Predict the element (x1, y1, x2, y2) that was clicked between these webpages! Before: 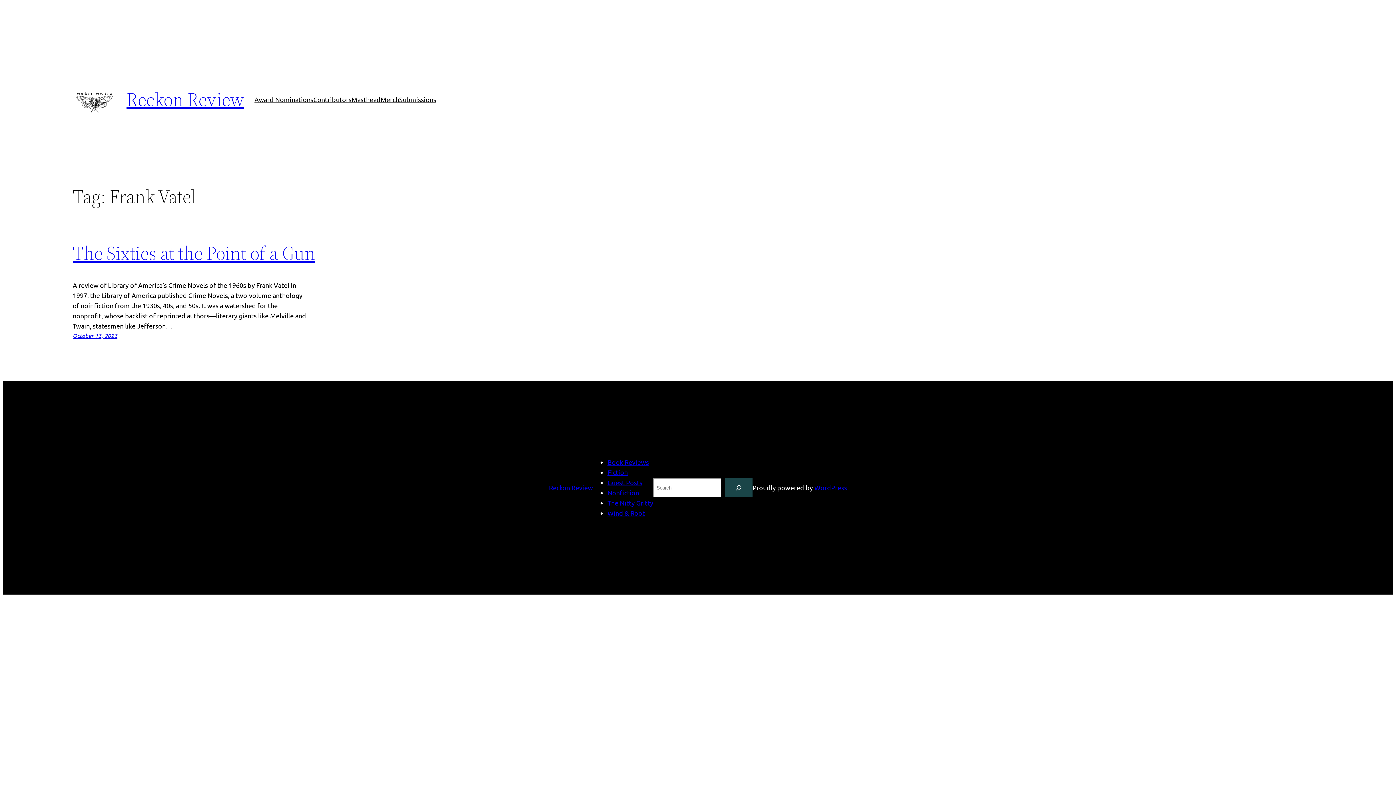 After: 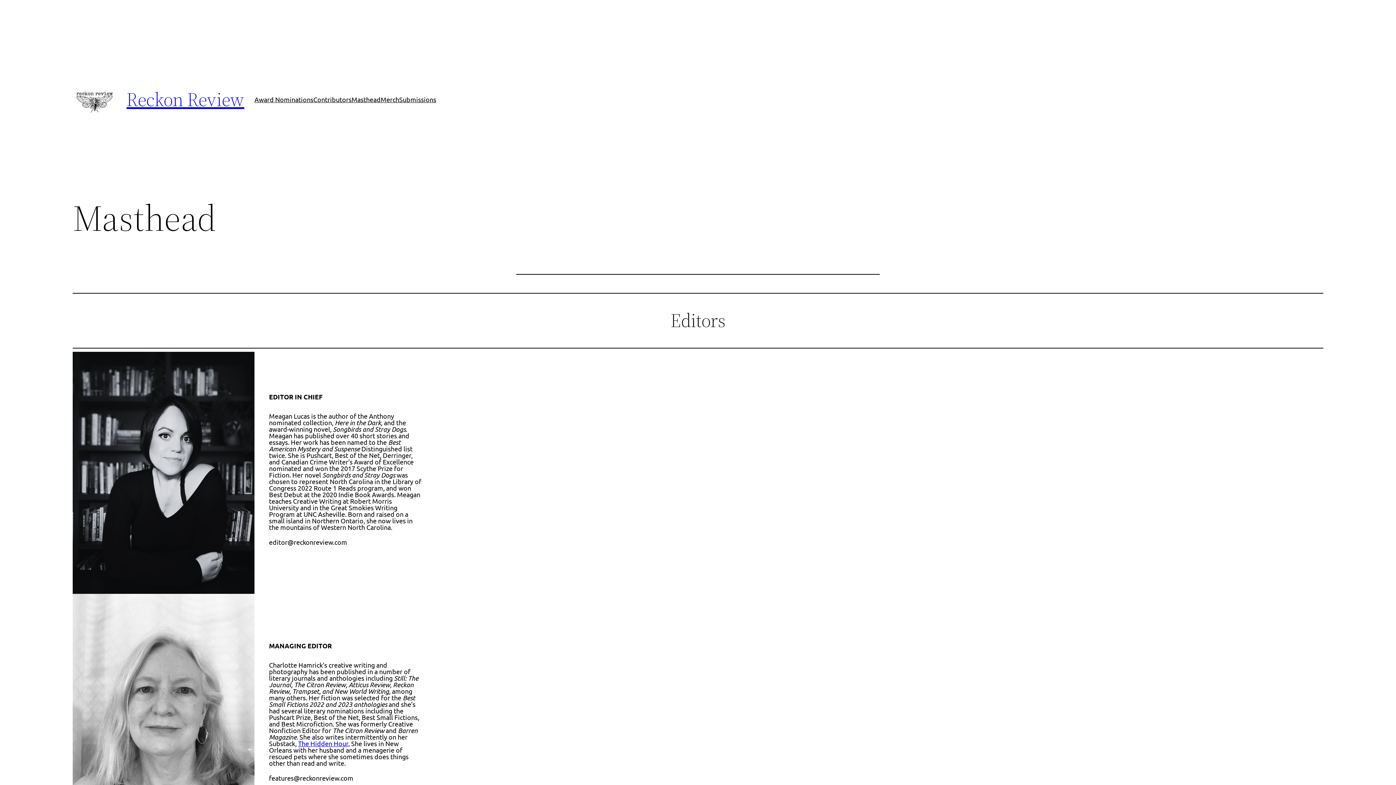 Action: bbox: (351, 94, 380, 104) label: Masthead